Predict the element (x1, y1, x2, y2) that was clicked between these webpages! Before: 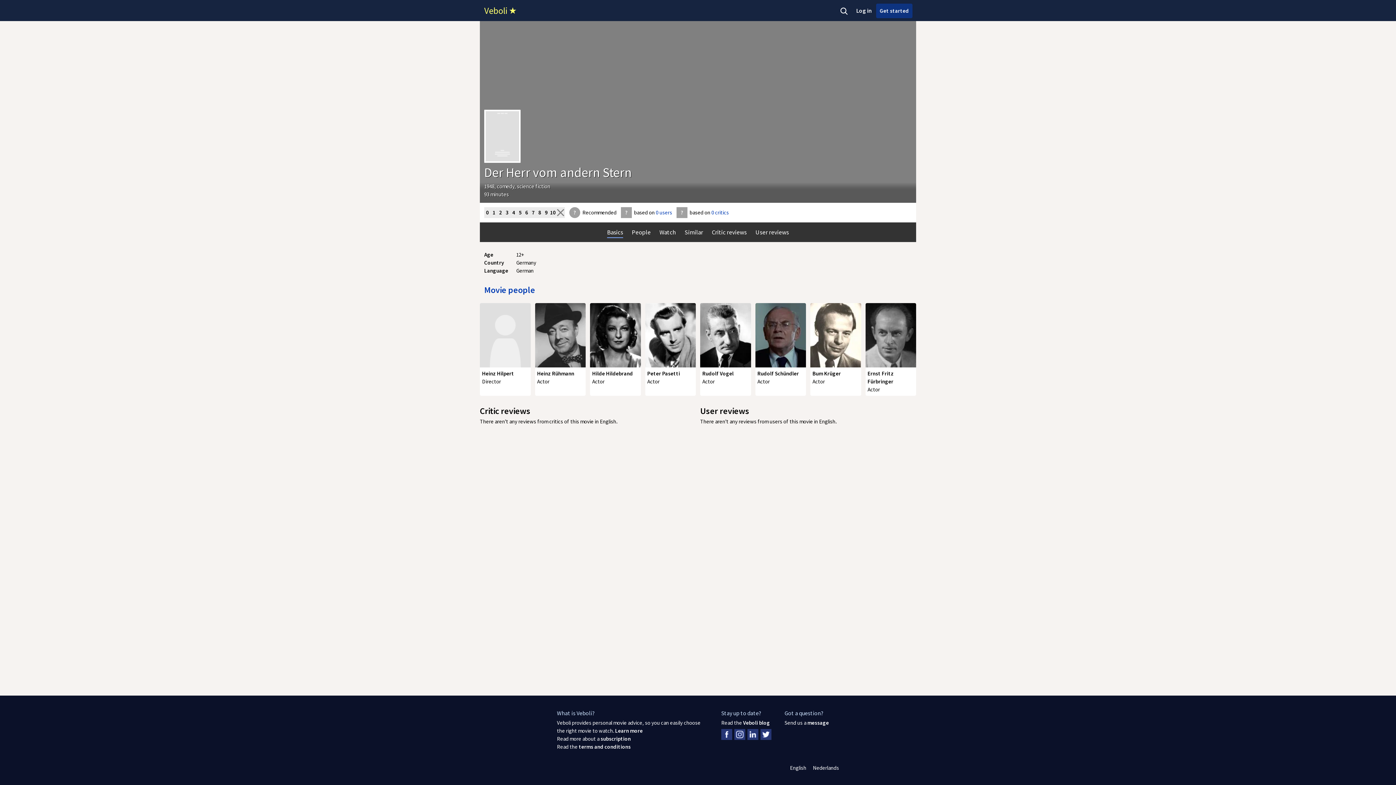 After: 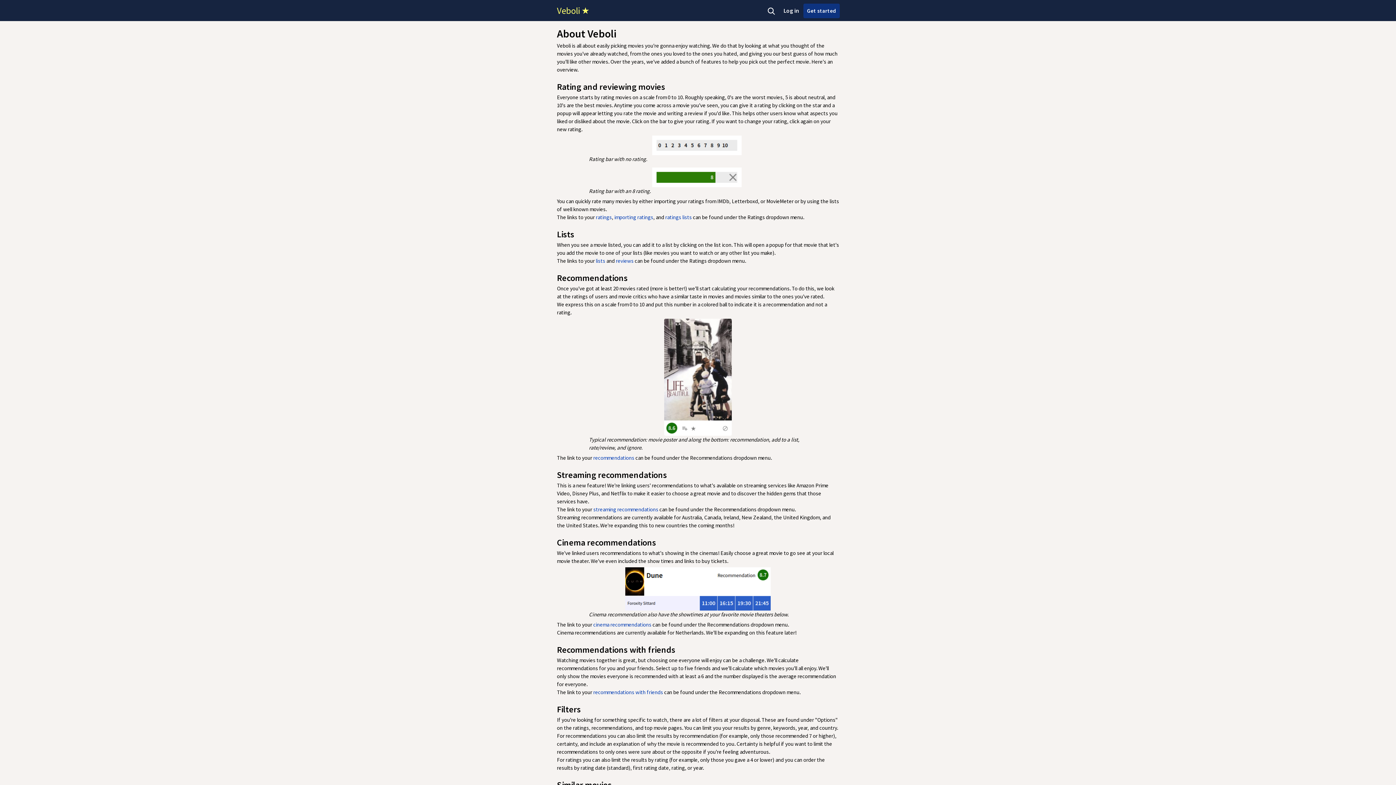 Action: label: Learn more bbox: (615, 727, 642, 734)